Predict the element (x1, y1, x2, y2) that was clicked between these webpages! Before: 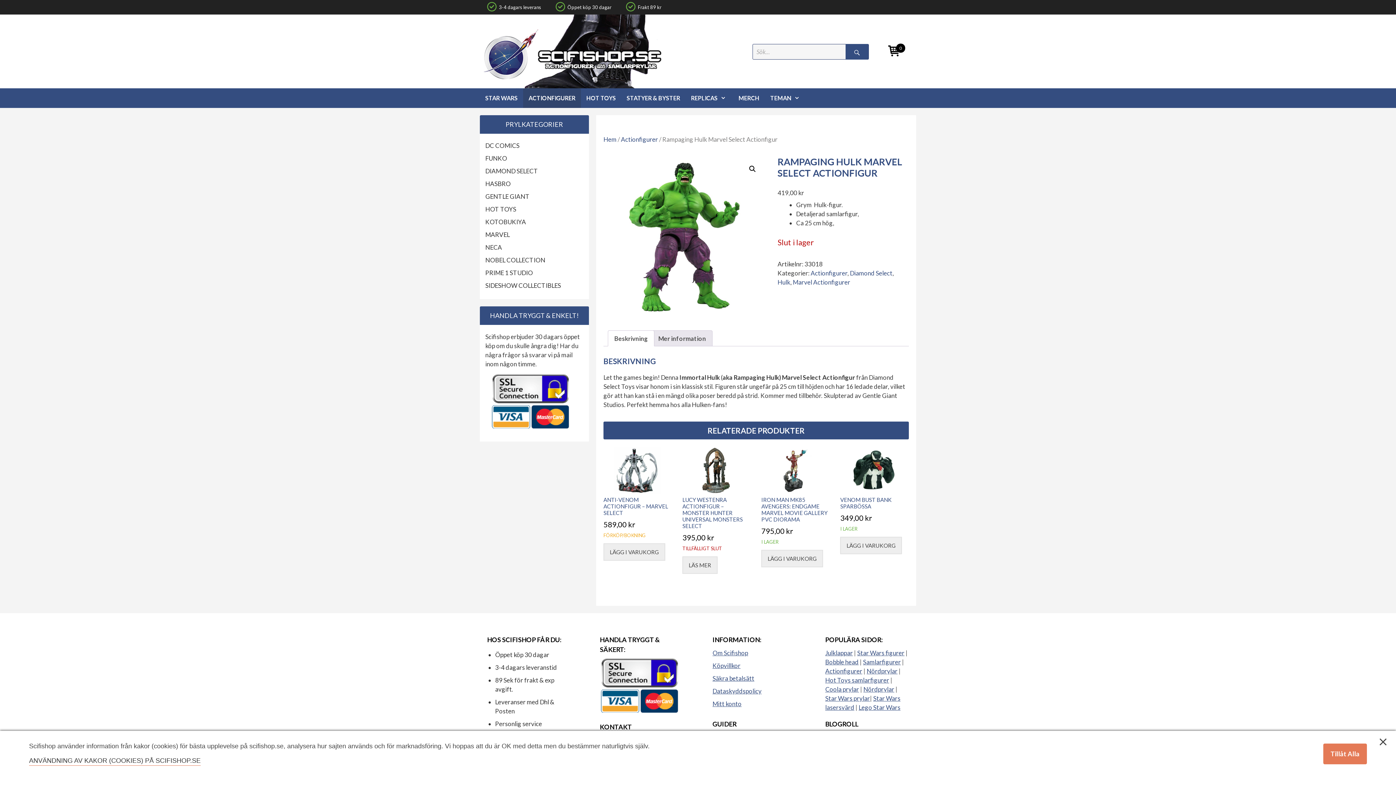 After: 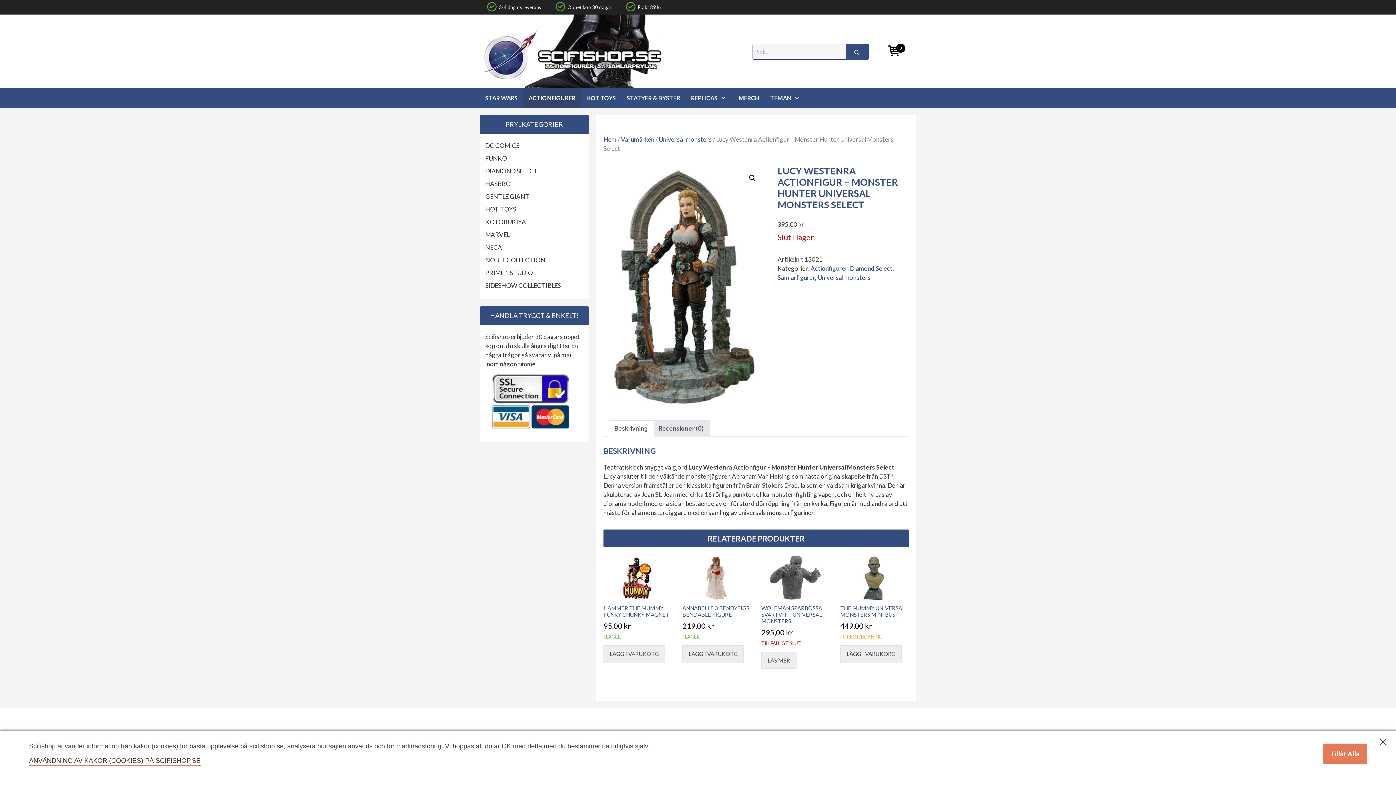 Action: bbox: (682, 556, 717, 574) label: Läs mer om ”Lucy Westenra Actionfigur - Monster Hunter Universal Monsters Select”